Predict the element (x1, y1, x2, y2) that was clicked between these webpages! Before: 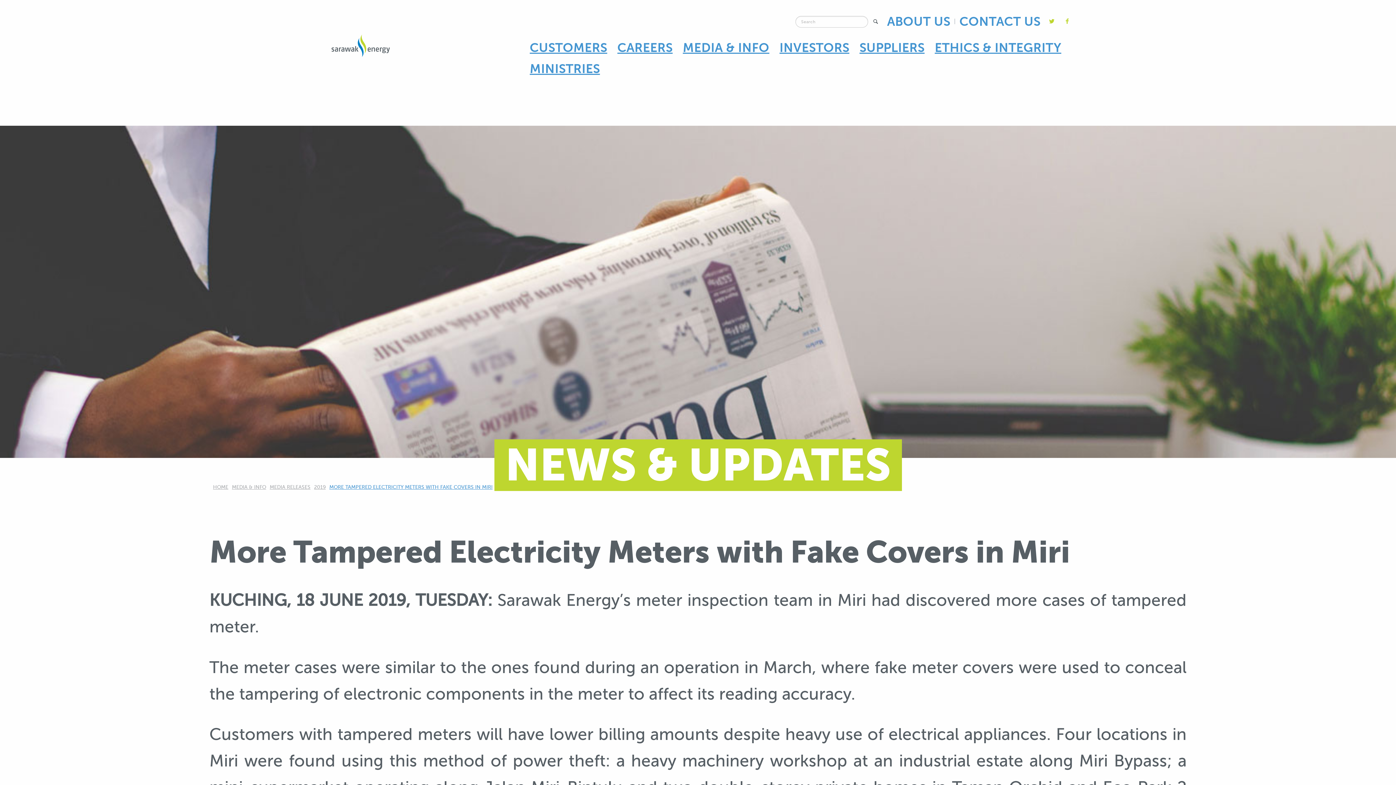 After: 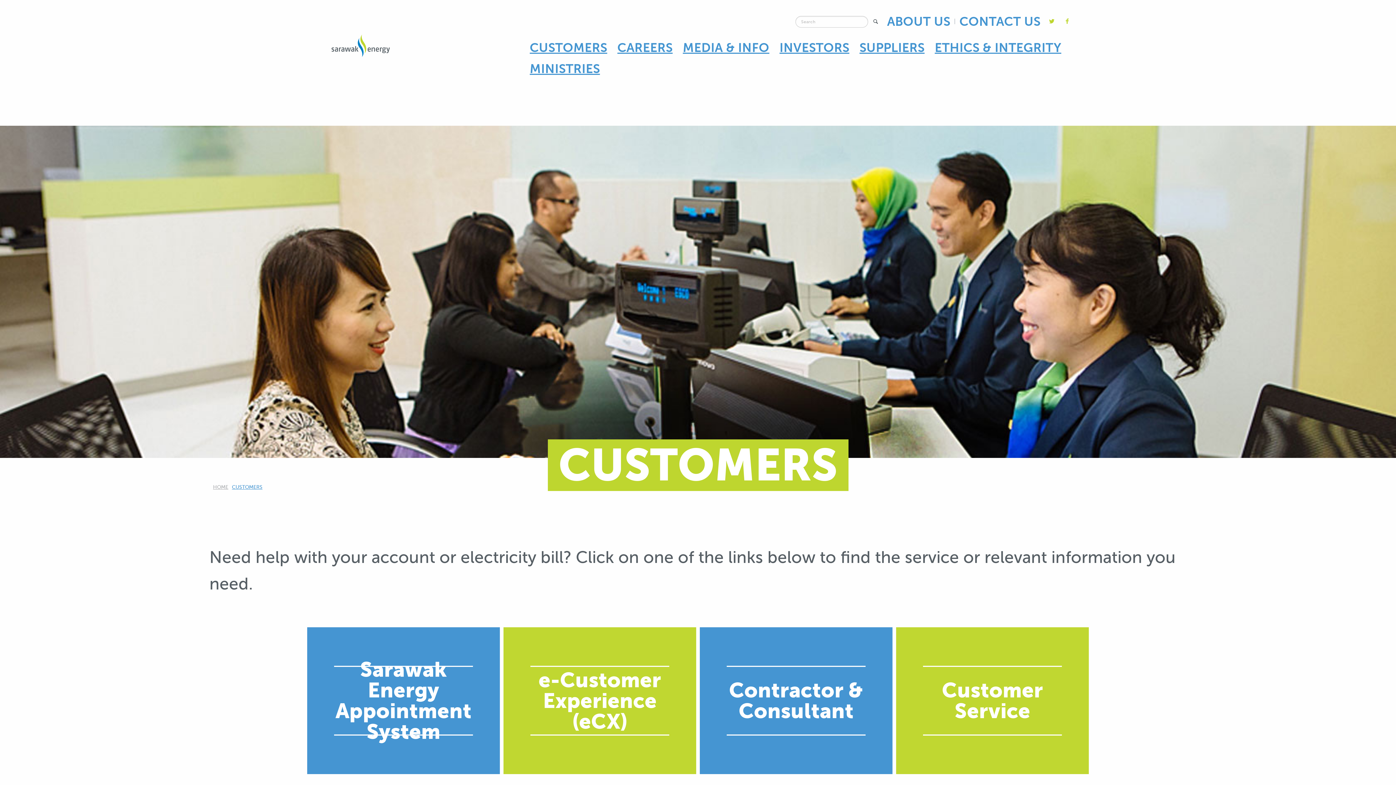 Action: label: CUSTOMERS bbox: (525, 37, 611, 58)